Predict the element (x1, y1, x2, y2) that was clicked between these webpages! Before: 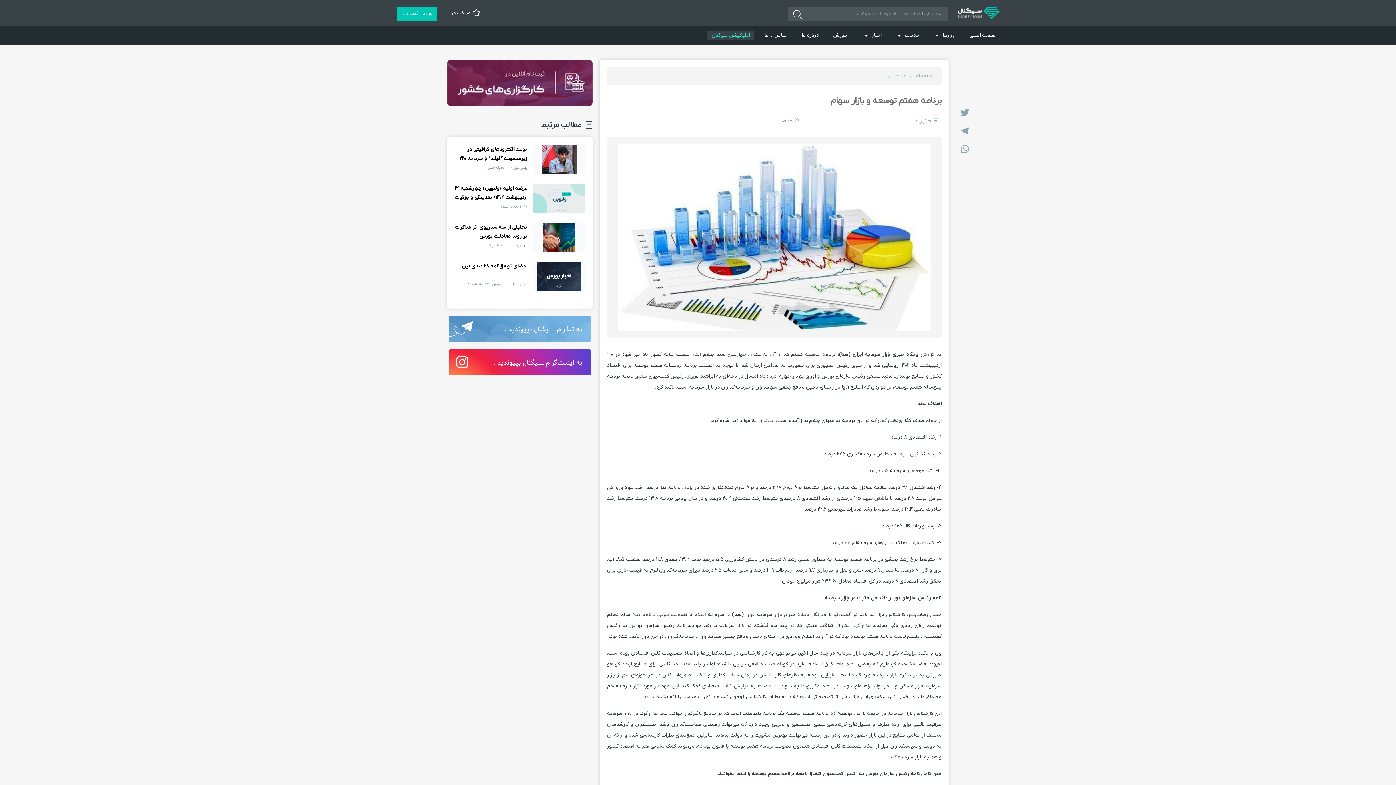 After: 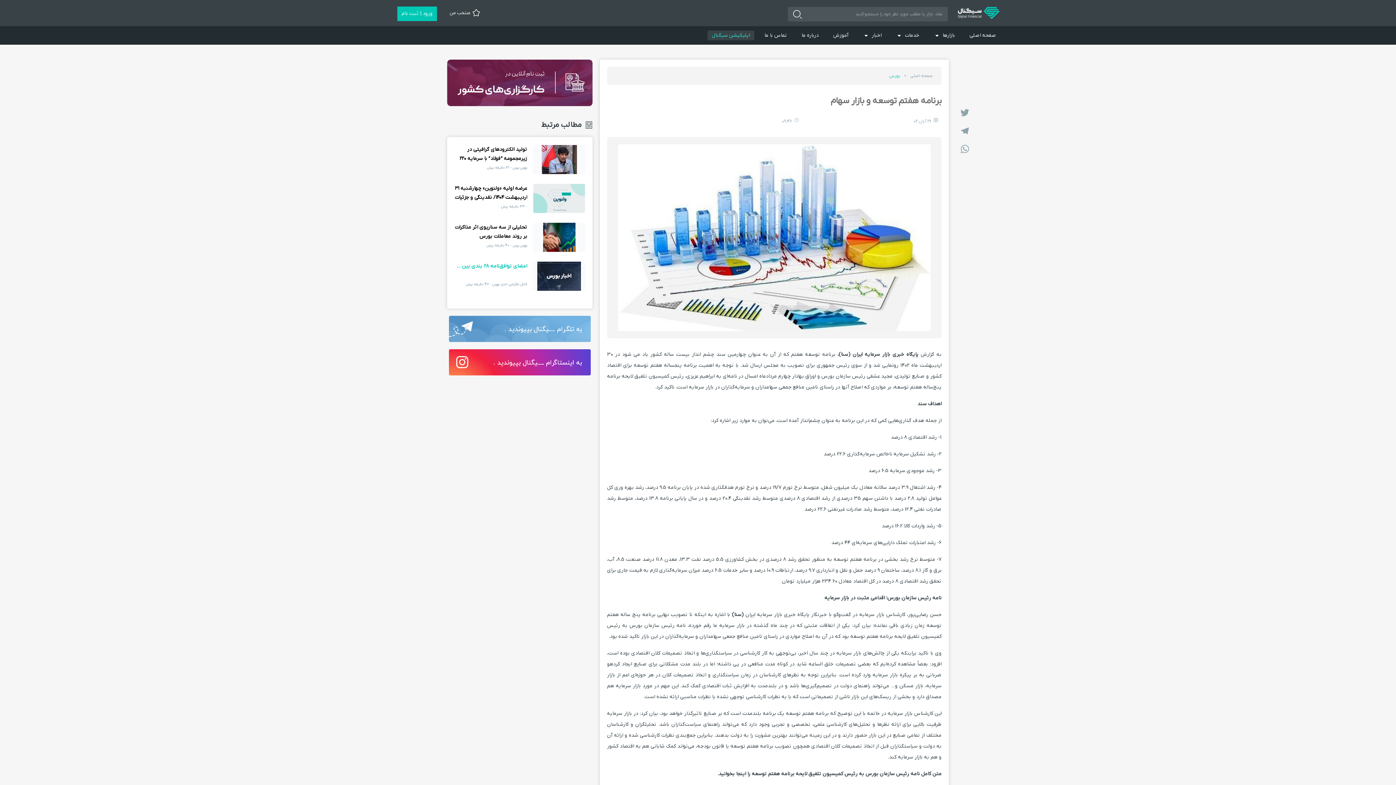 Action: label: امضای توافق‌نامه ۲۸ بندی بین … bbox: (454, 261, 527, 280)